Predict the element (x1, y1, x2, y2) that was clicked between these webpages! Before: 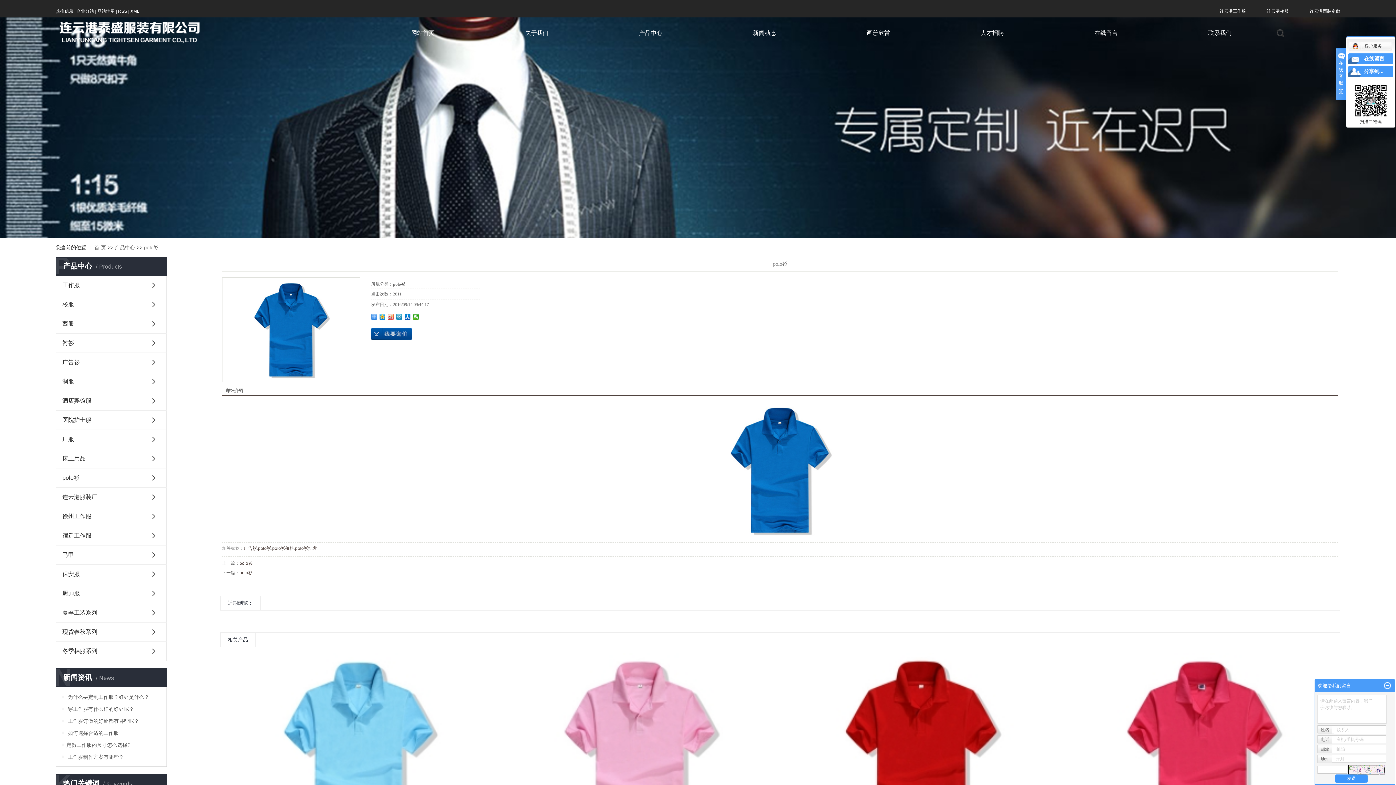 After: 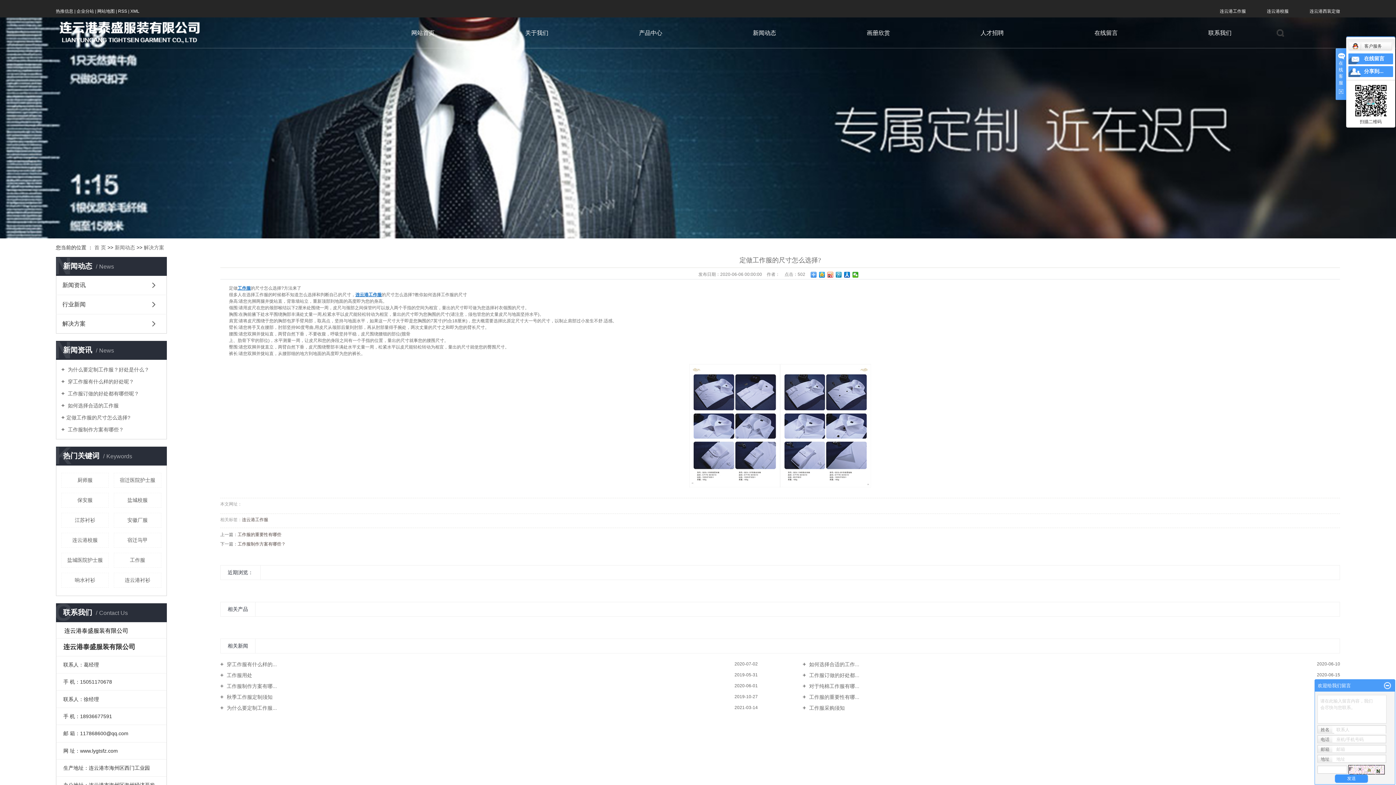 Action: bbox: (61, 741, 161, 748) label: ​定做工作服的尺寸怎么选择?